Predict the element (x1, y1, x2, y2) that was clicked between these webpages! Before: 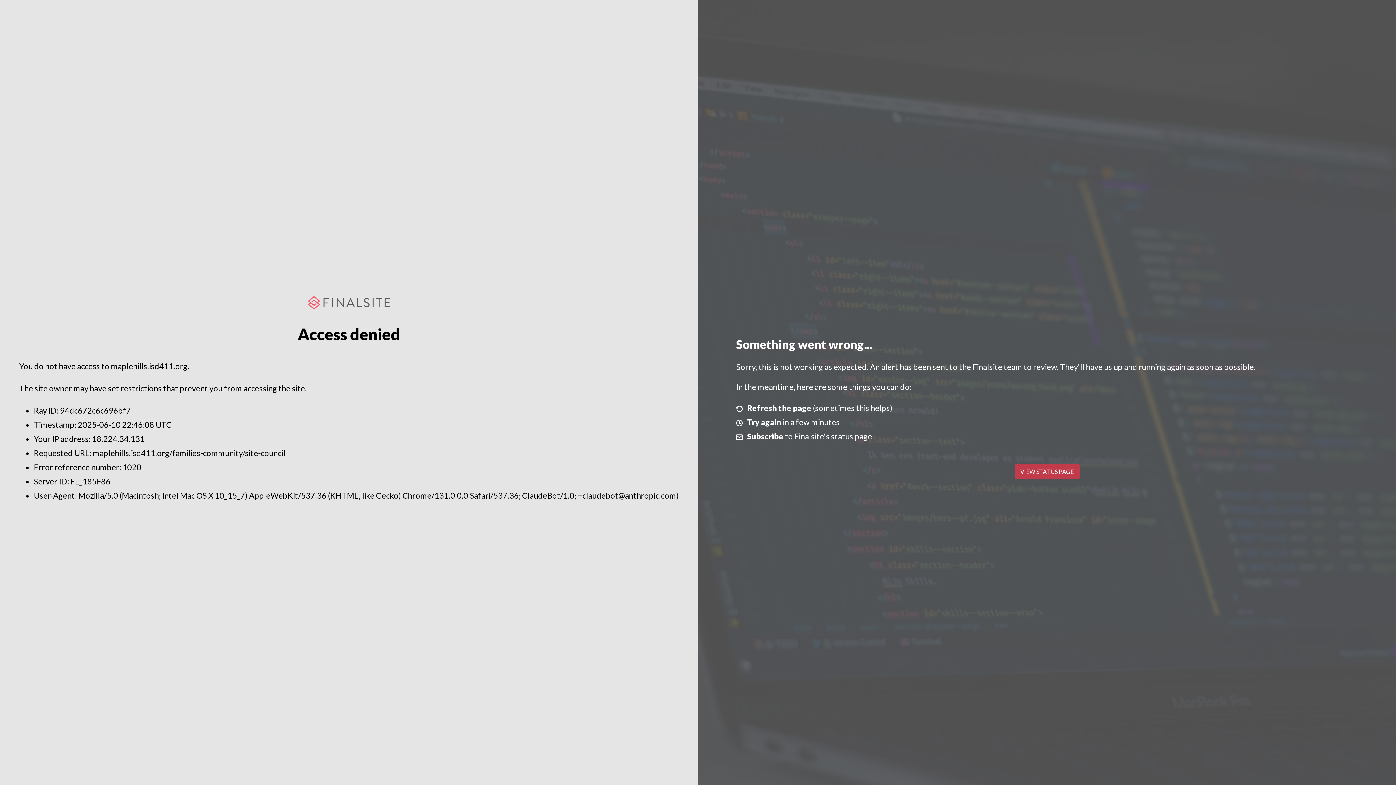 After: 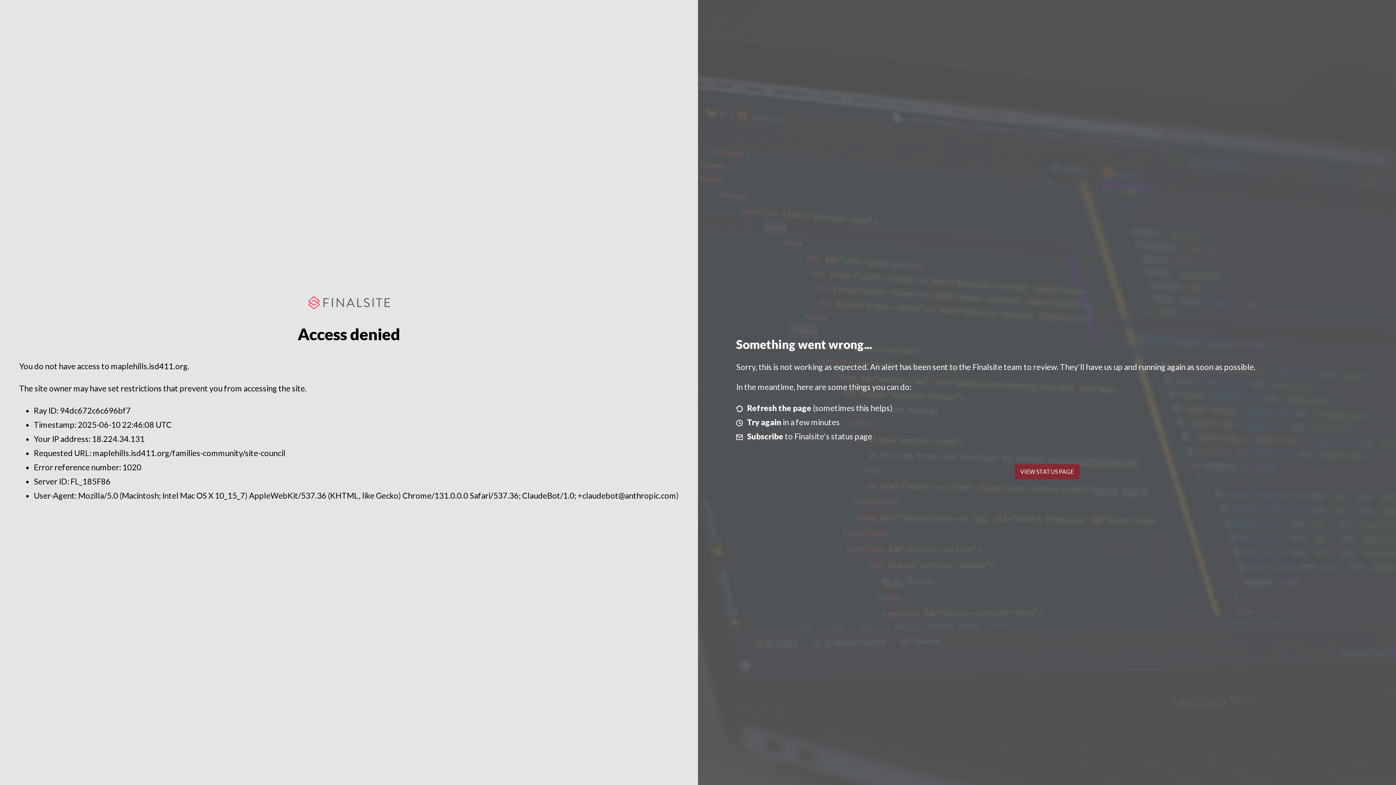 Action: bbox: (1014, 464, 1079, 479) label: VIEW STATUS PAGE